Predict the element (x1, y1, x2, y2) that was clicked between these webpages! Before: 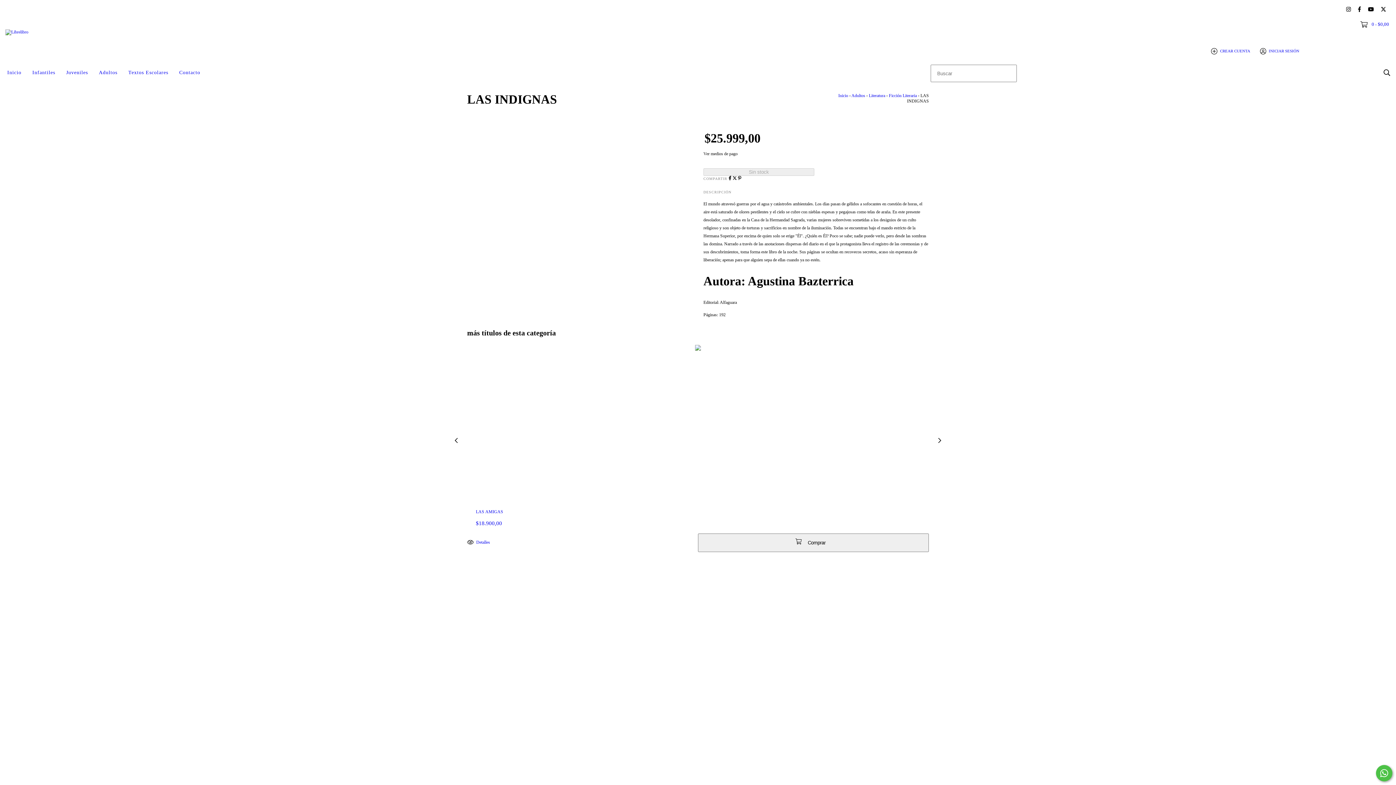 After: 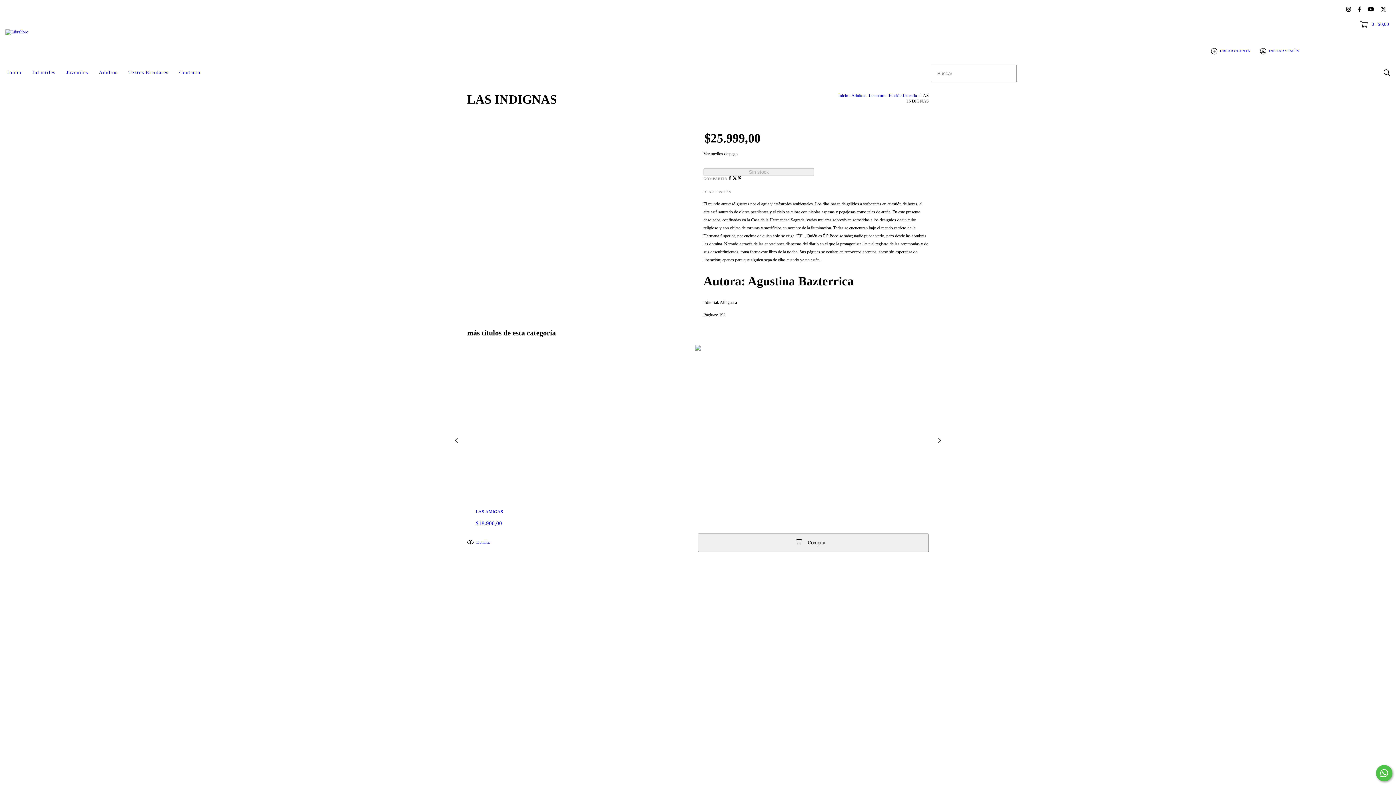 Action: bbox: (1343, 3, 1354, 14) label: instagram Librelibro